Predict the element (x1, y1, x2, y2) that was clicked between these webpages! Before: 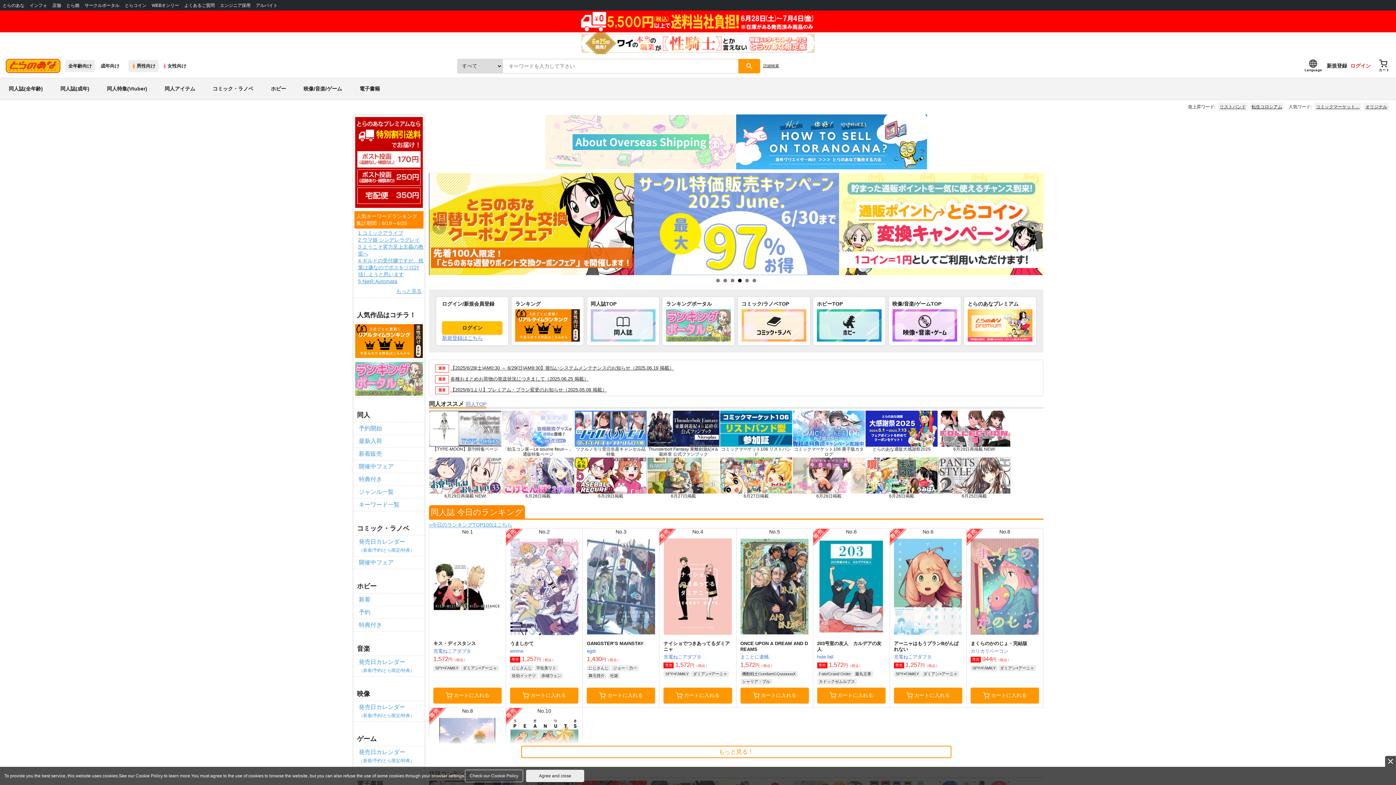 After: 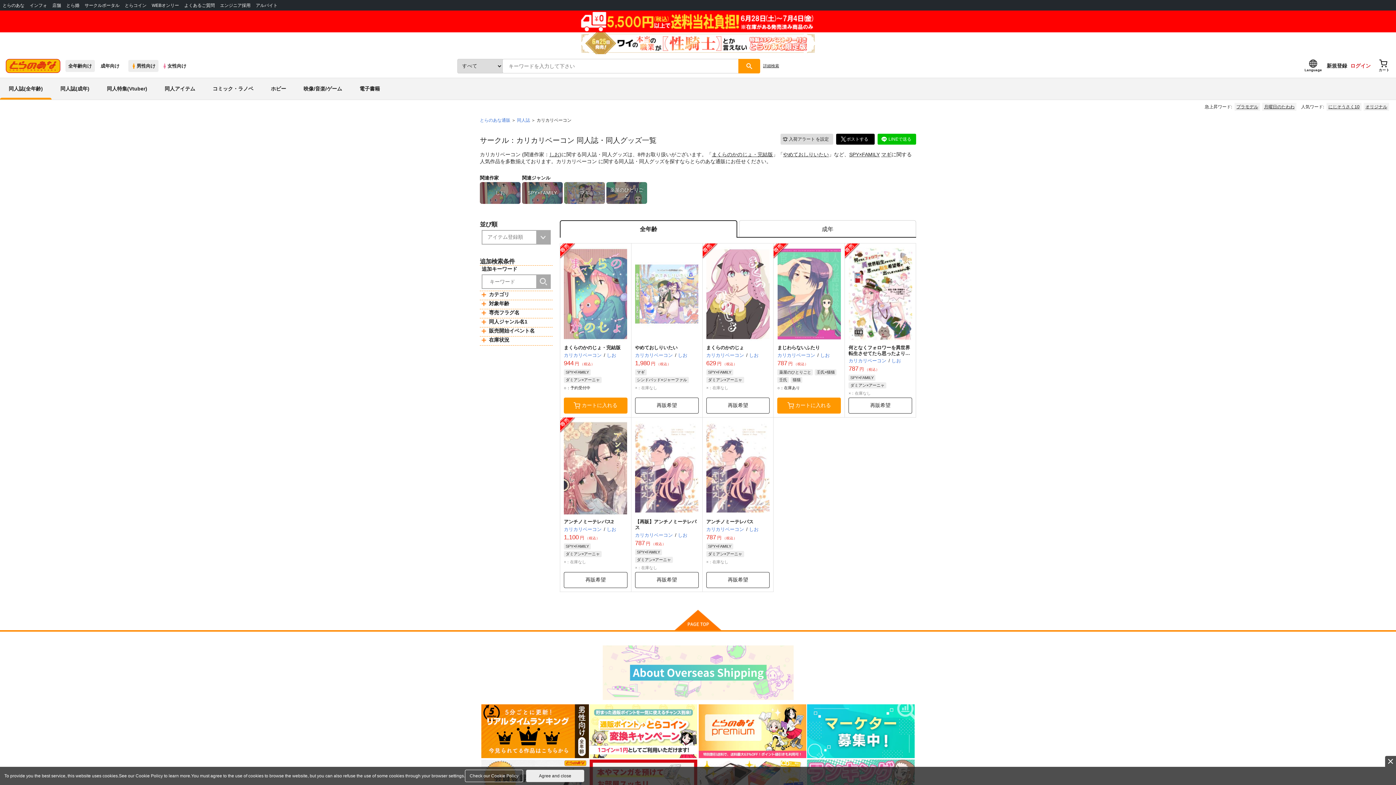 Action: bbox: (970, 648, 1008, 654) label: カリカリベーコン